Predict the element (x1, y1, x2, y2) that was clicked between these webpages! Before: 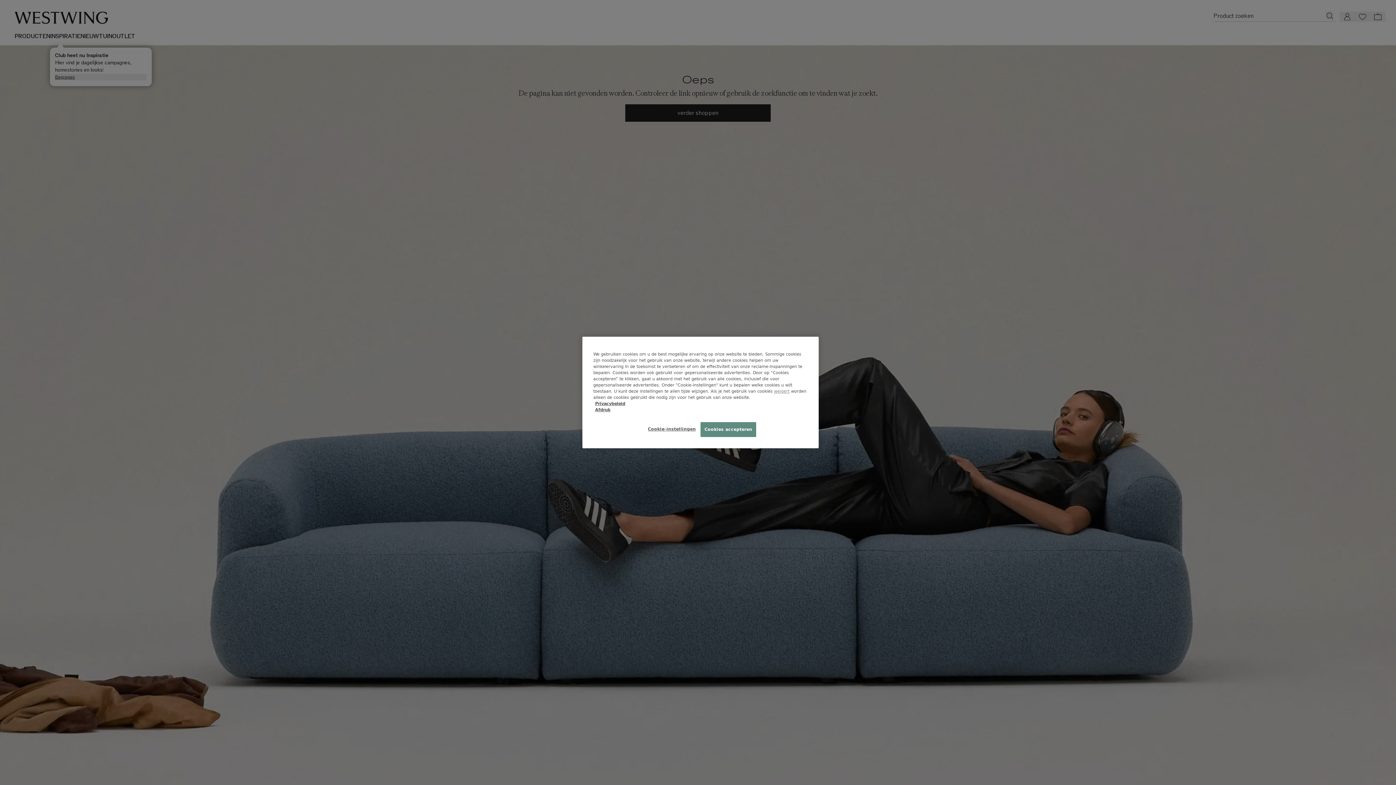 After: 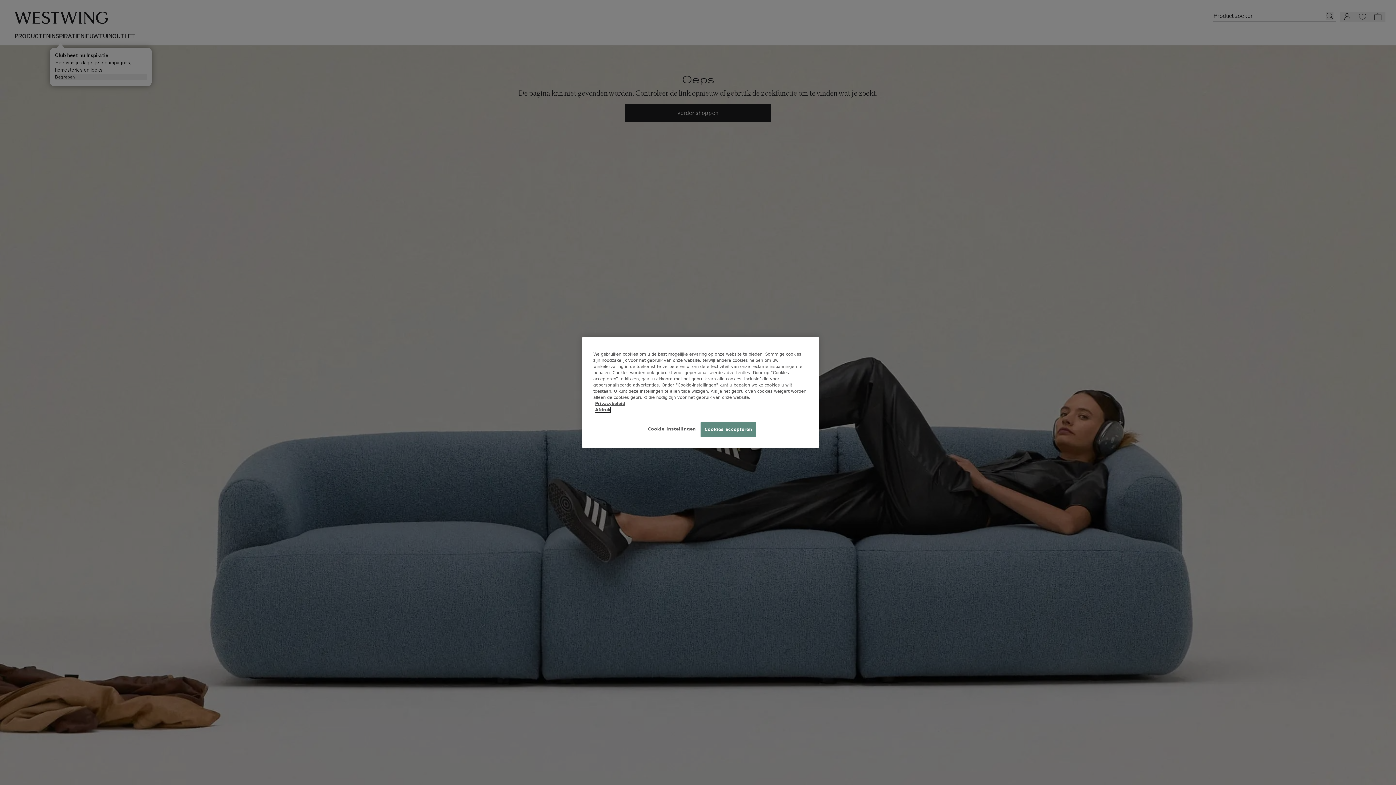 Action: bbox: (595, 407, 610, 412) label: Afdruk